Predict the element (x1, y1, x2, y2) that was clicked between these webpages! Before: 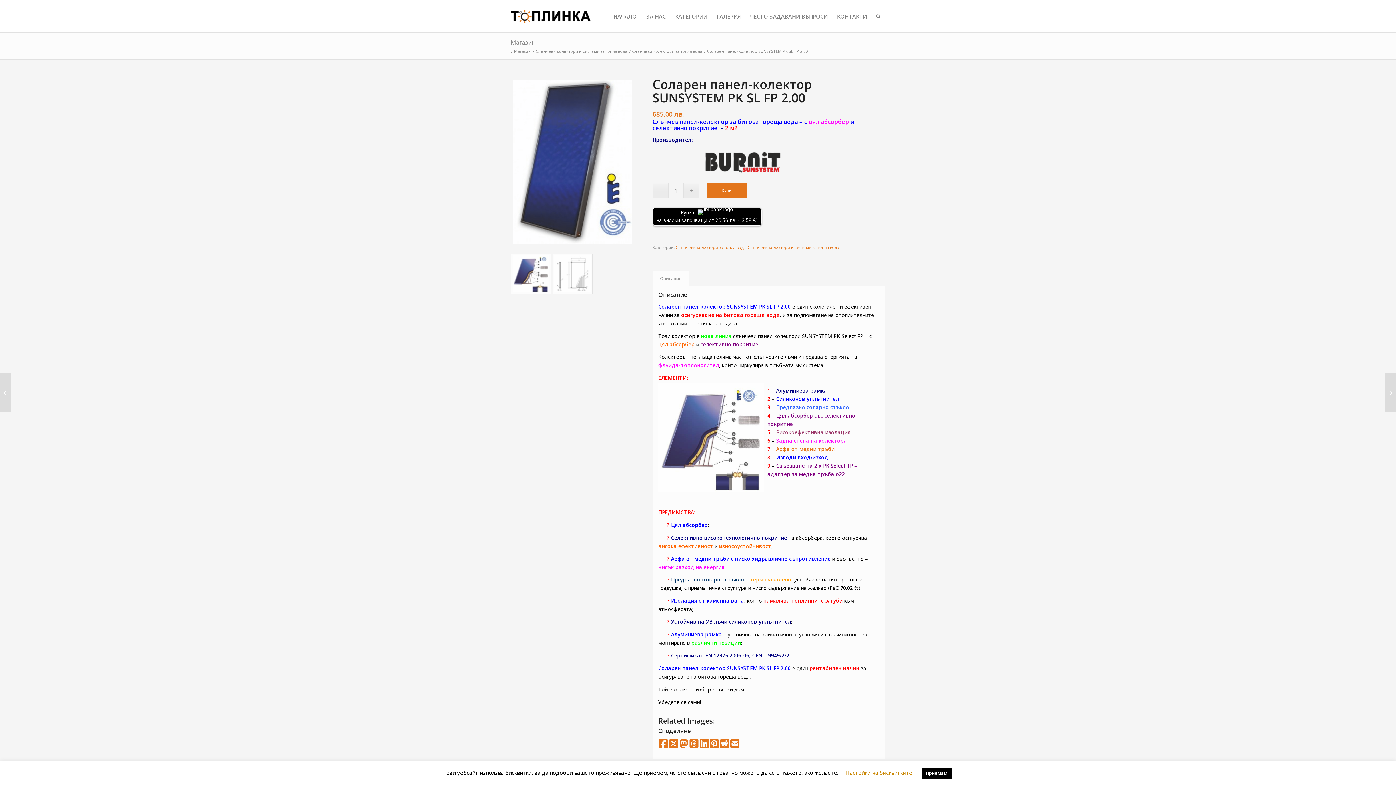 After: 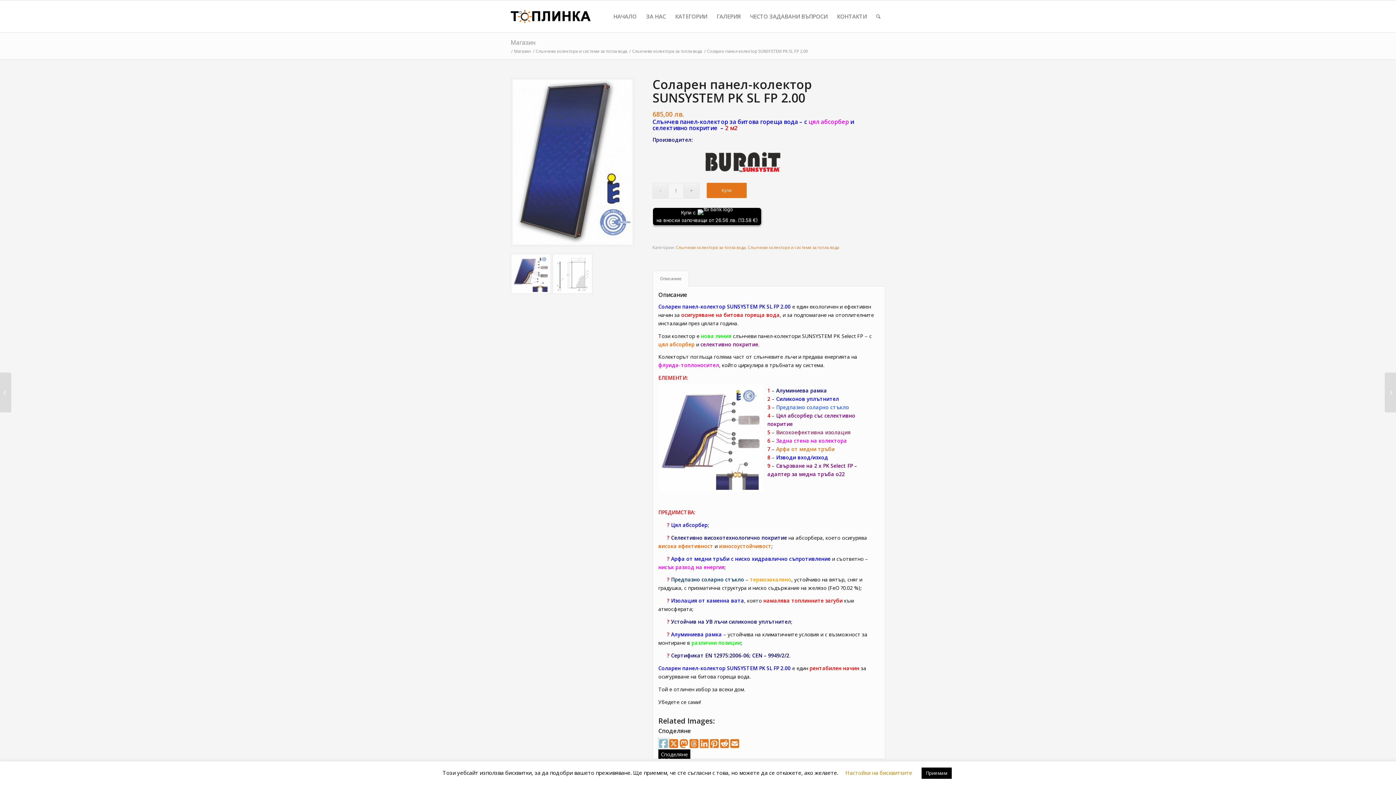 Action: bbox: (658, 738, 668, 749) label: Споделяне във Фейсбук